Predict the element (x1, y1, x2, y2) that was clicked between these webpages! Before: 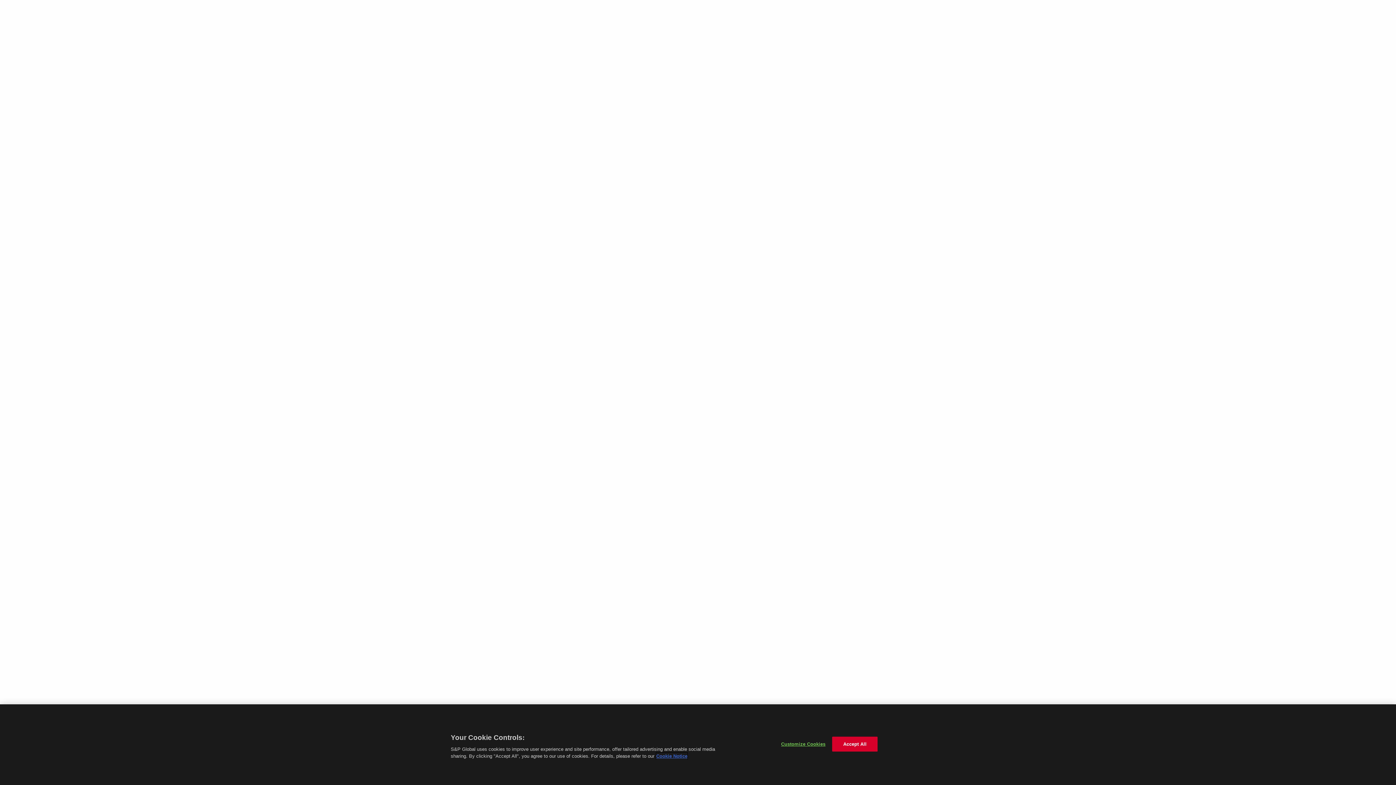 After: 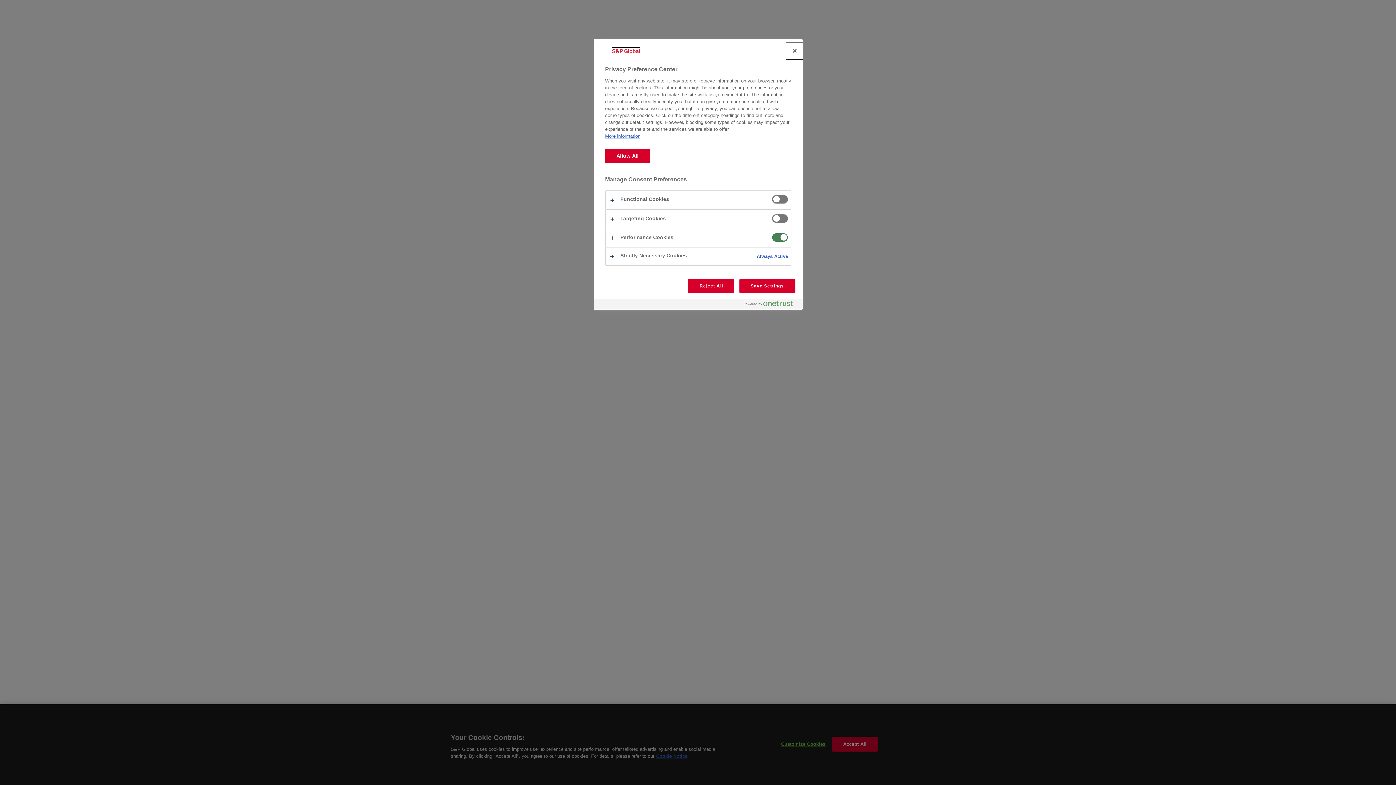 Action: label: Customize Cookies bbox: (780, 737, 826, 751)